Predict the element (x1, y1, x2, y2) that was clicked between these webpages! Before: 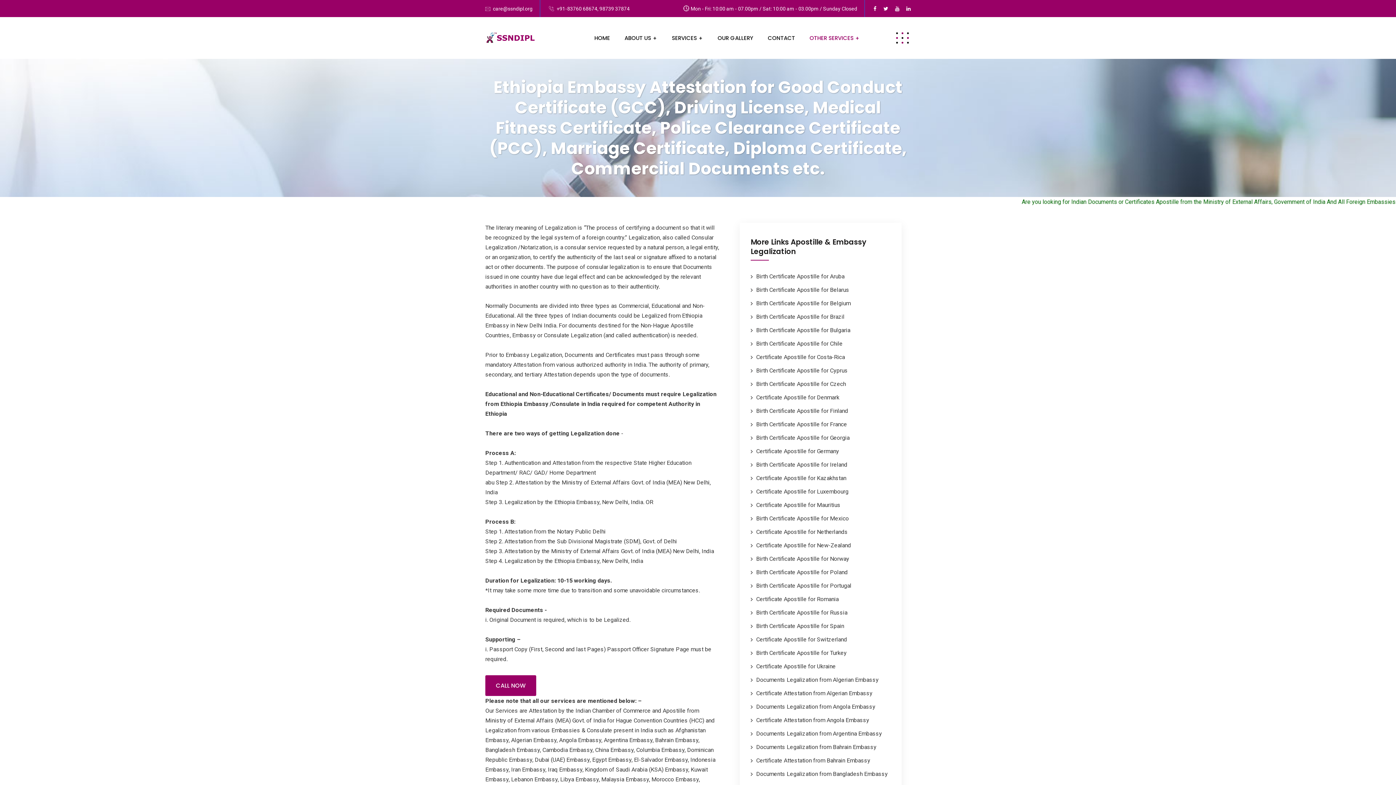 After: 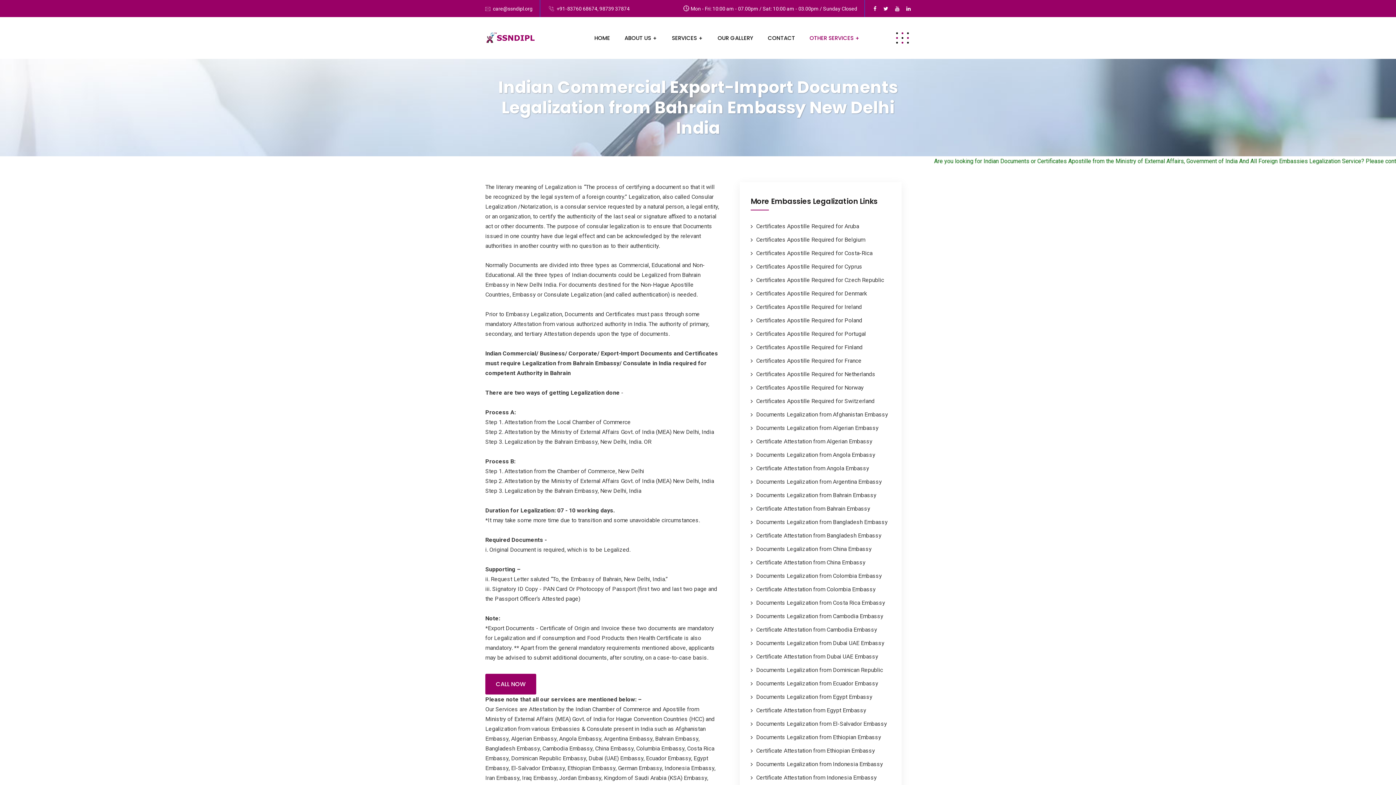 Action: bbox: (756, 744, 876, 750) label: Documents Legalization from Bahrain Embassy